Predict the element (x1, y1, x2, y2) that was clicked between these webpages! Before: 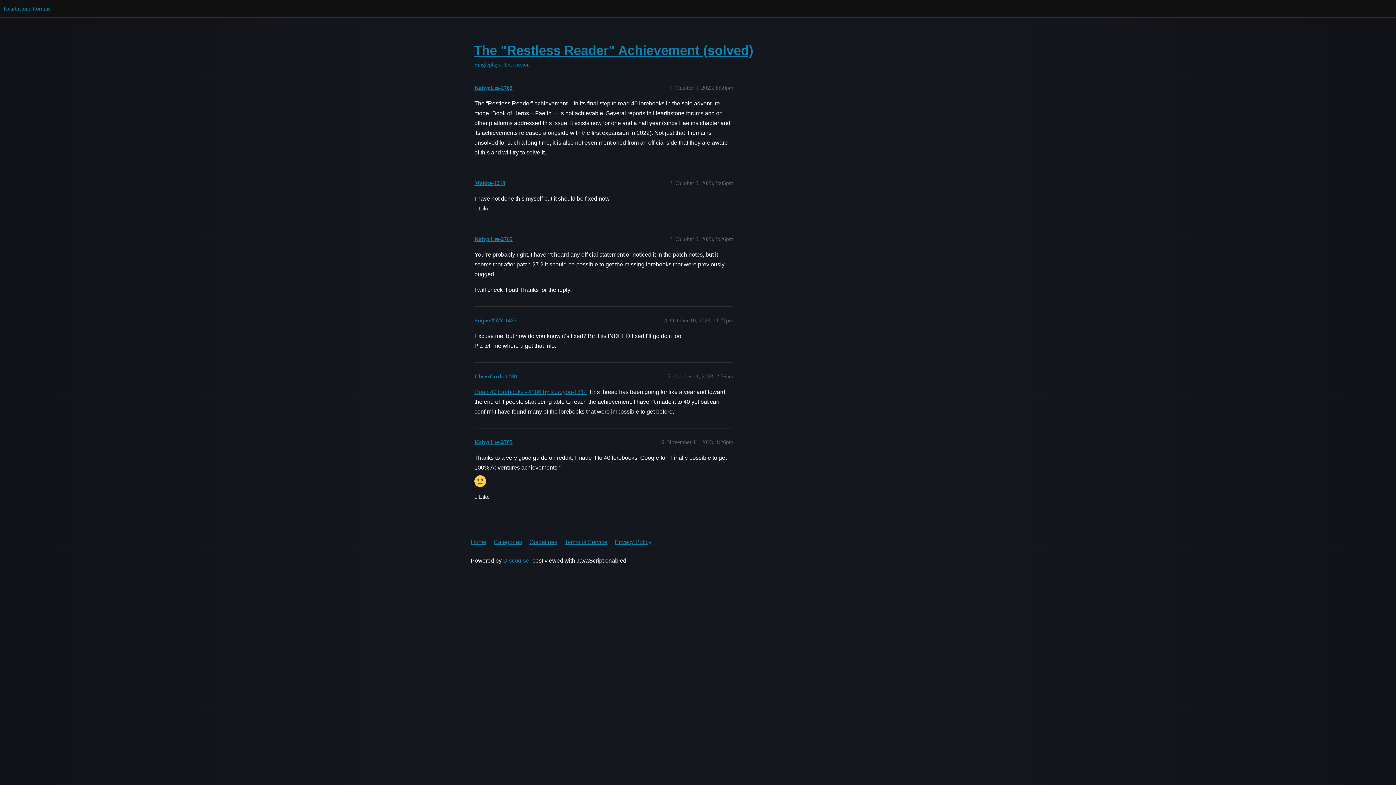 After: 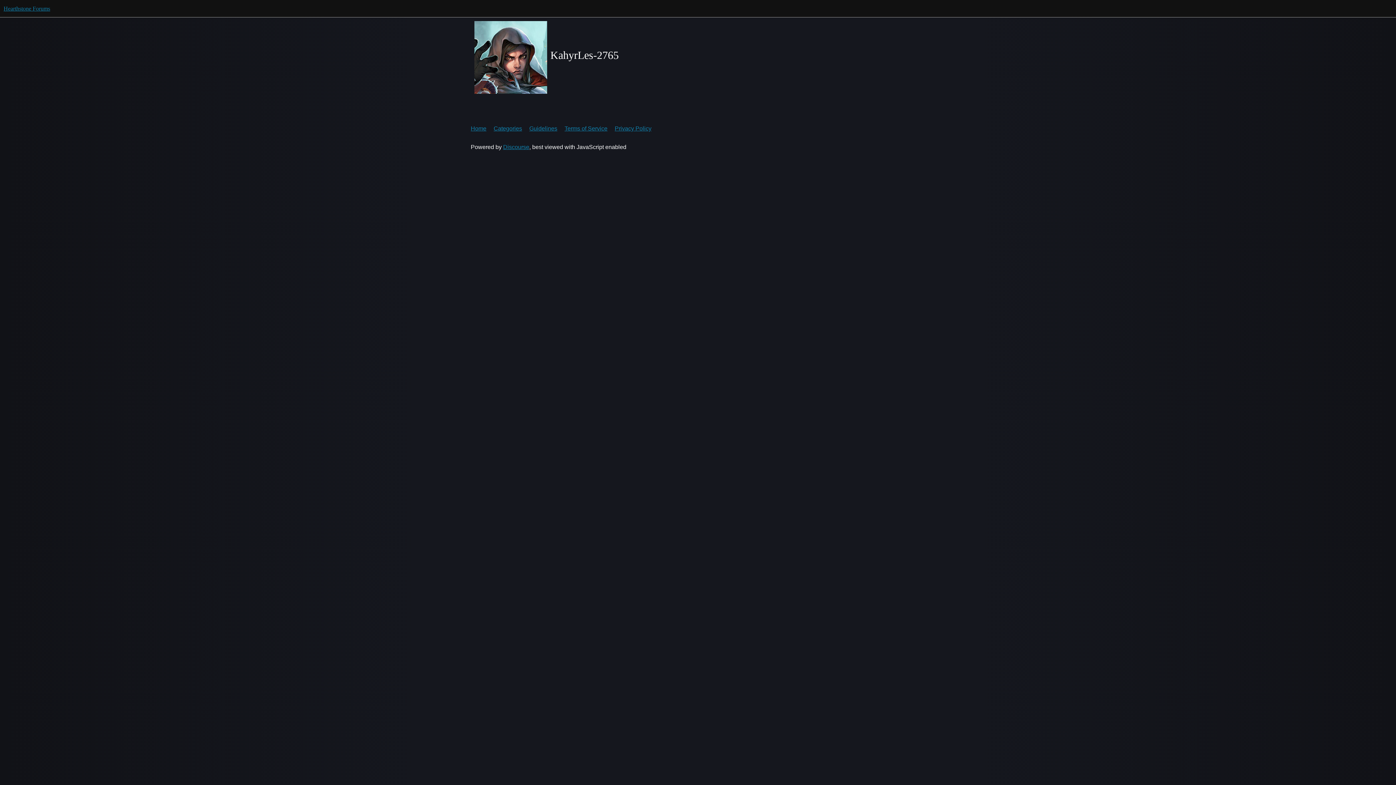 Action: label: KahyrLes-2765 bbox: (474, 439, 512, 445)